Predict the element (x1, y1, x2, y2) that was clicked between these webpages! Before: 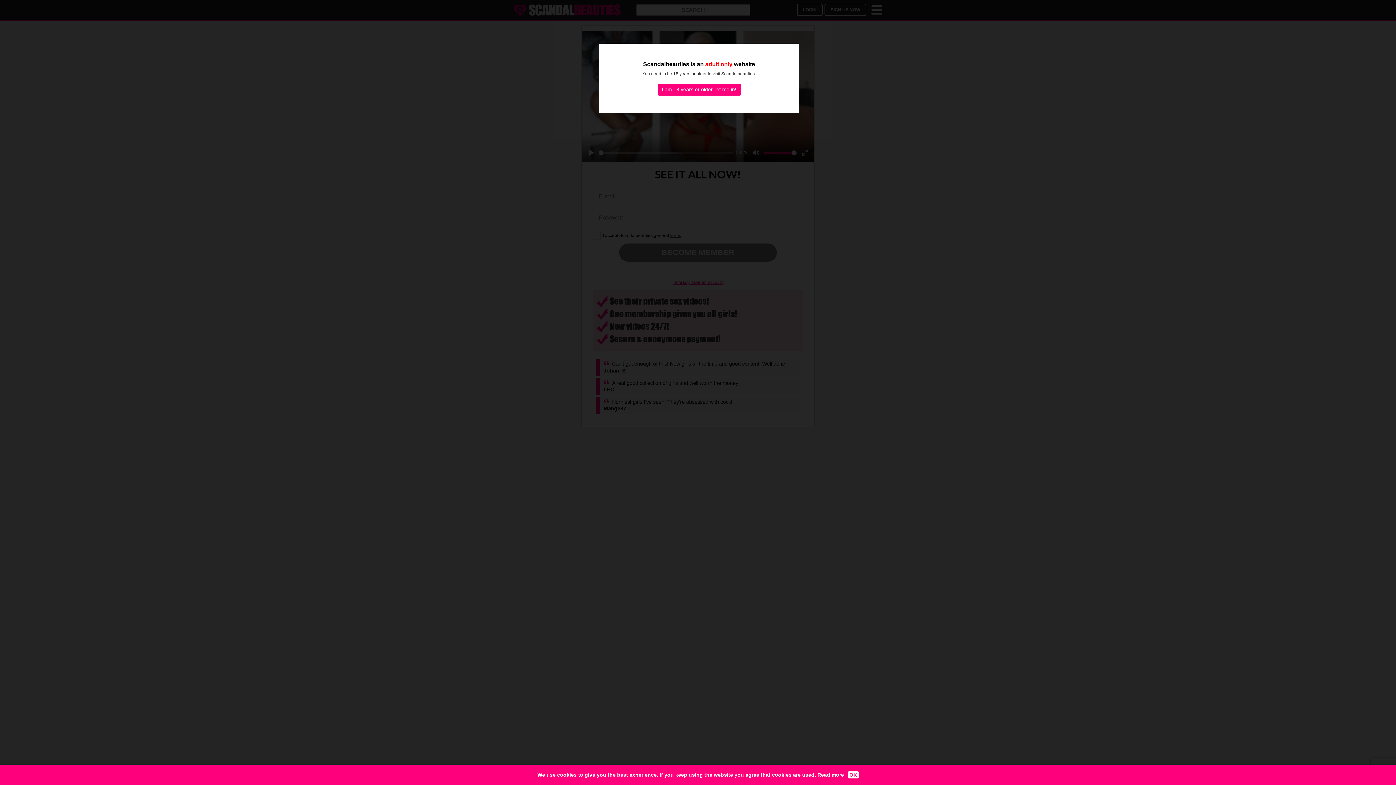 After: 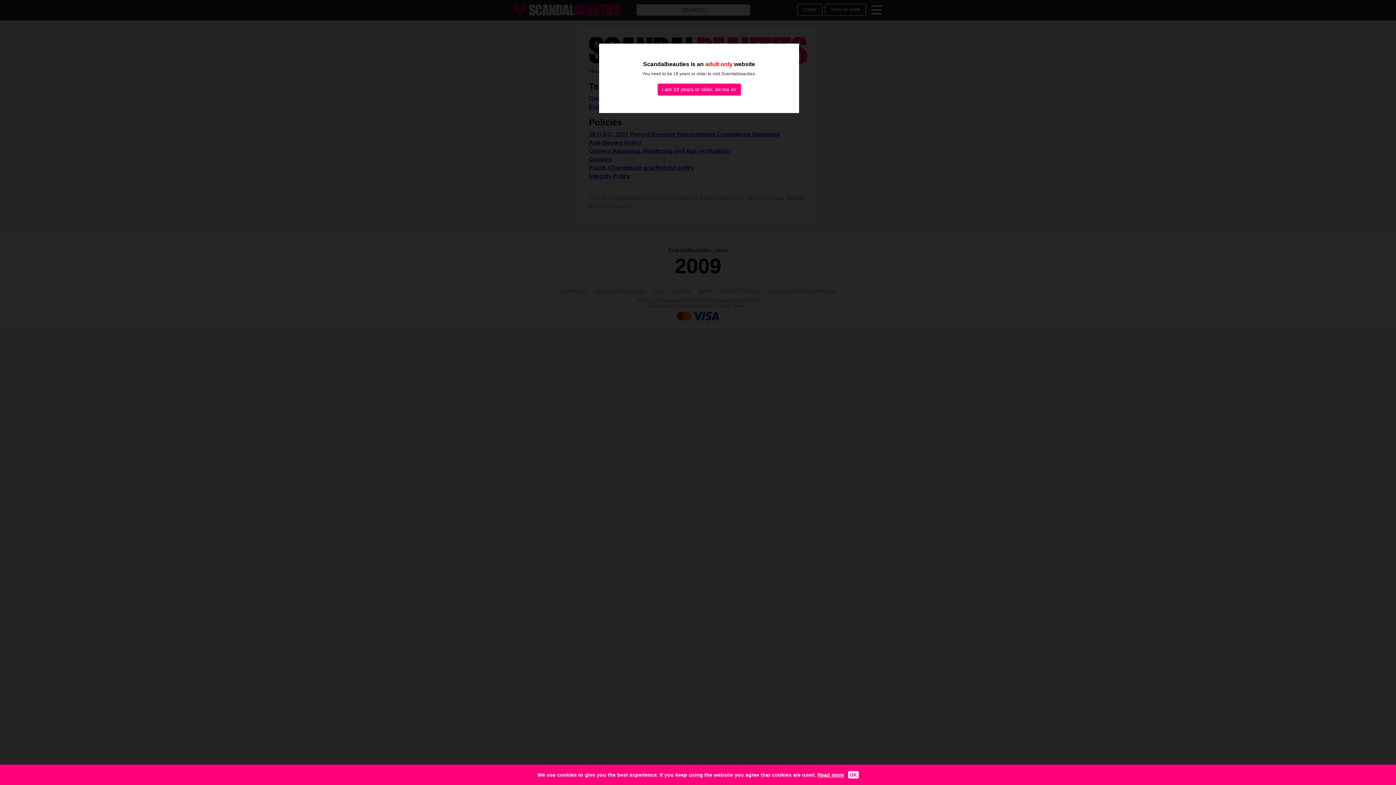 Action: label: Read more bbox: (817, 772, 844, 778)